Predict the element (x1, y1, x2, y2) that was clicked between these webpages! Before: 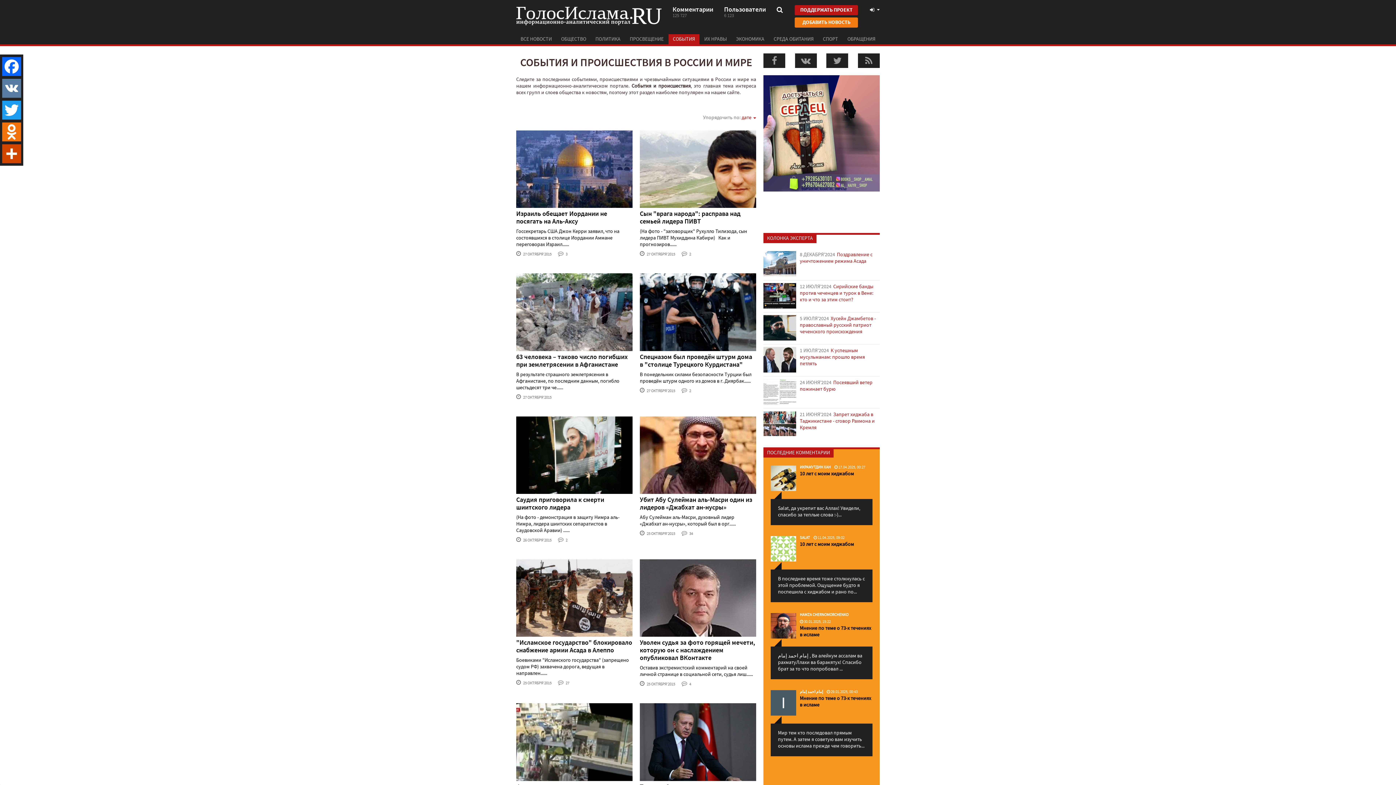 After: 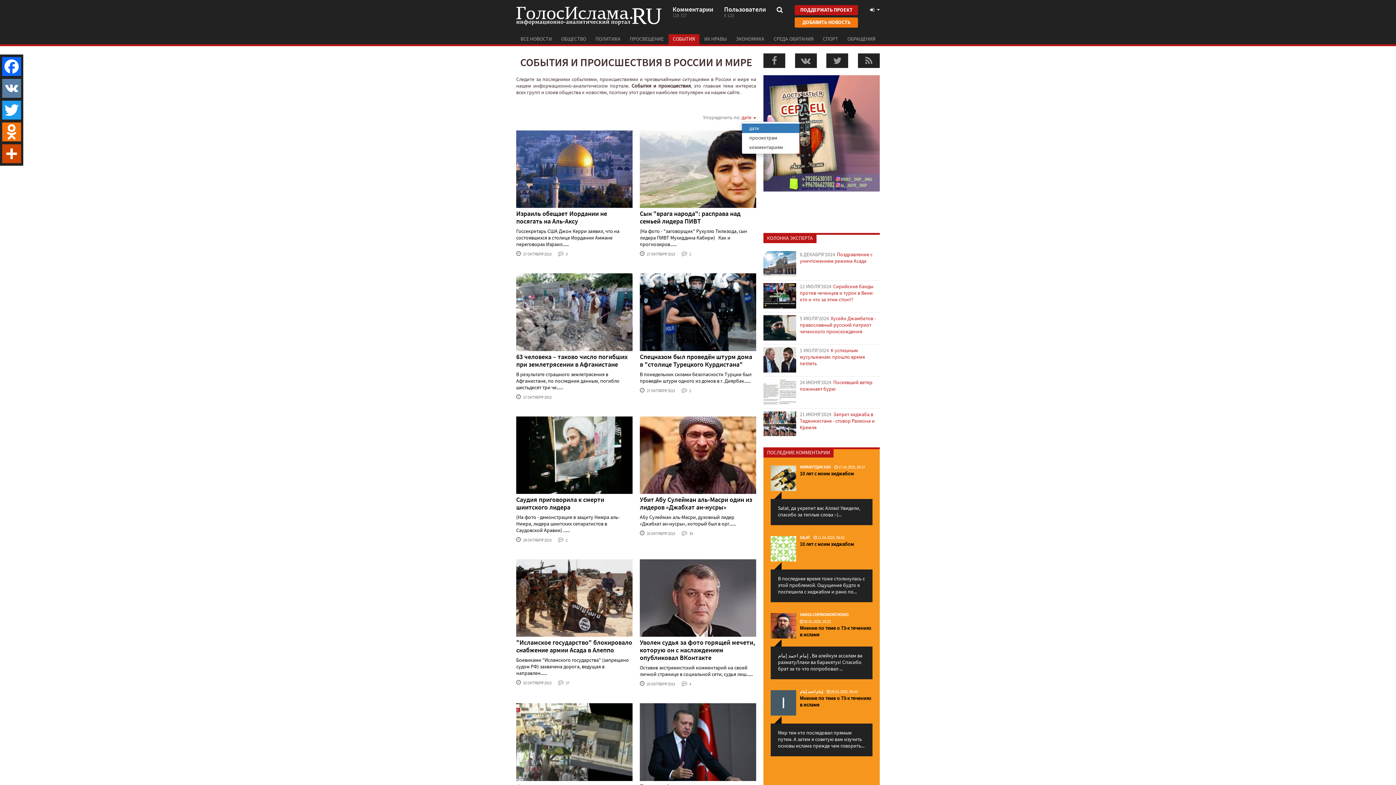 Action: label: дате  bbox: (741, 114, 756, 120)